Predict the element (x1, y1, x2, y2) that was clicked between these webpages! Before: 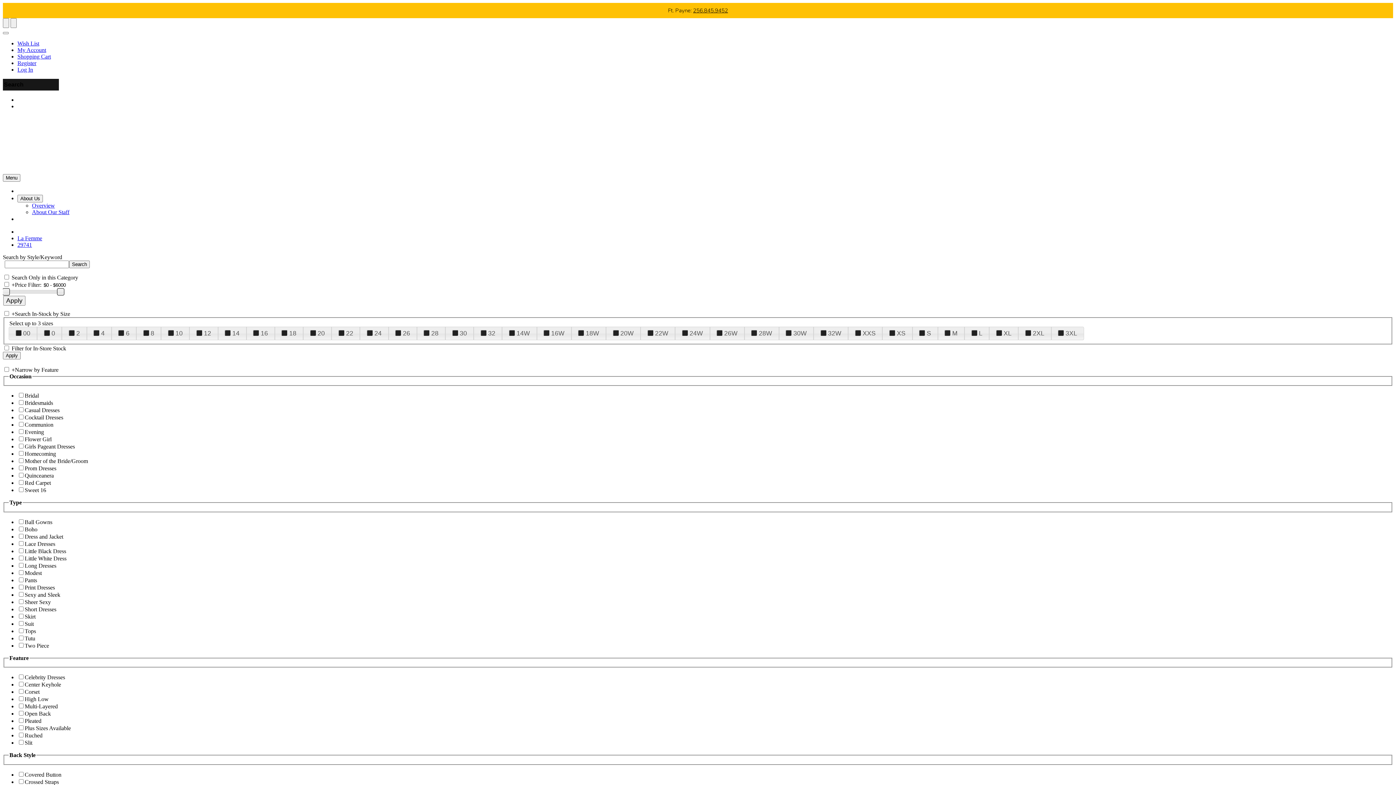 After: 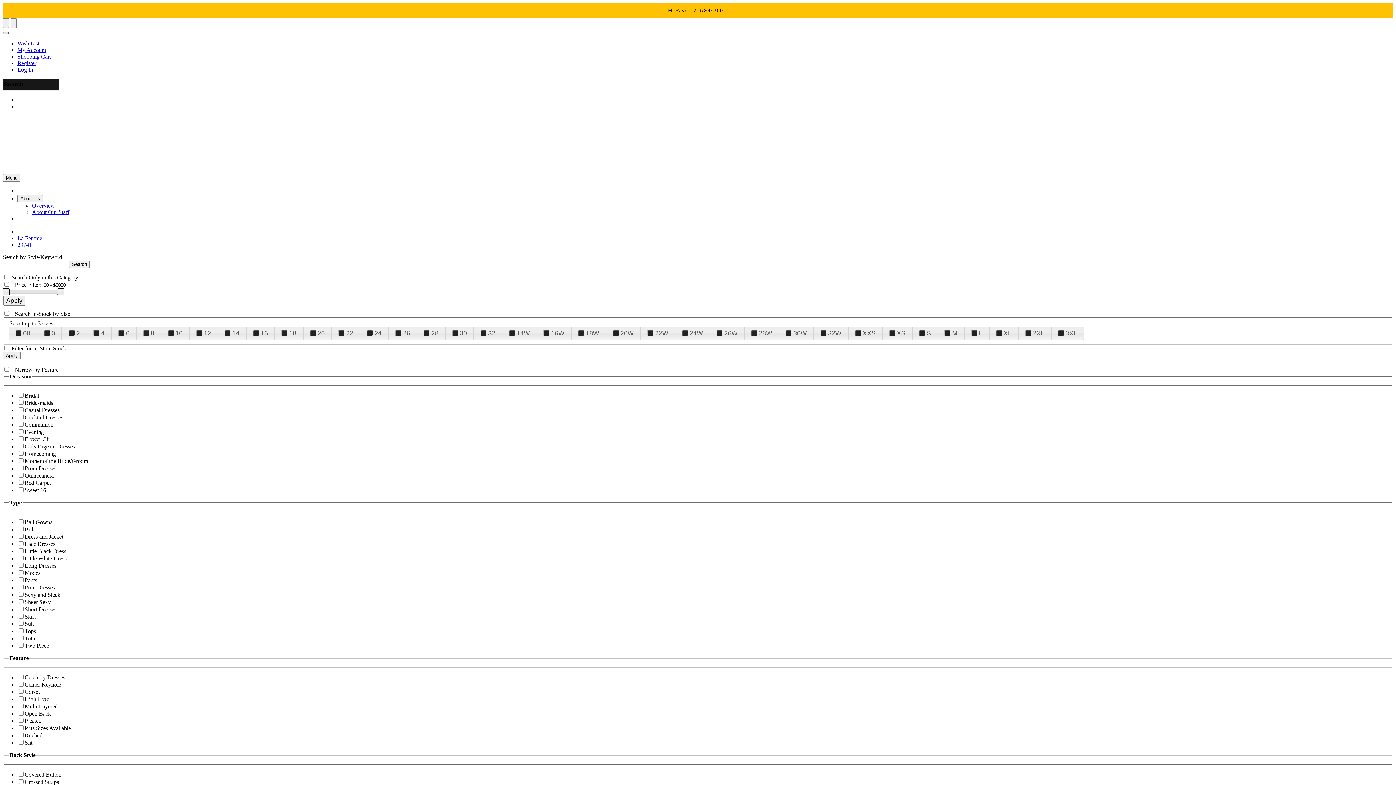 Action: bbox: (2, 32, 8, 34) label: Go to the Account Overview Page